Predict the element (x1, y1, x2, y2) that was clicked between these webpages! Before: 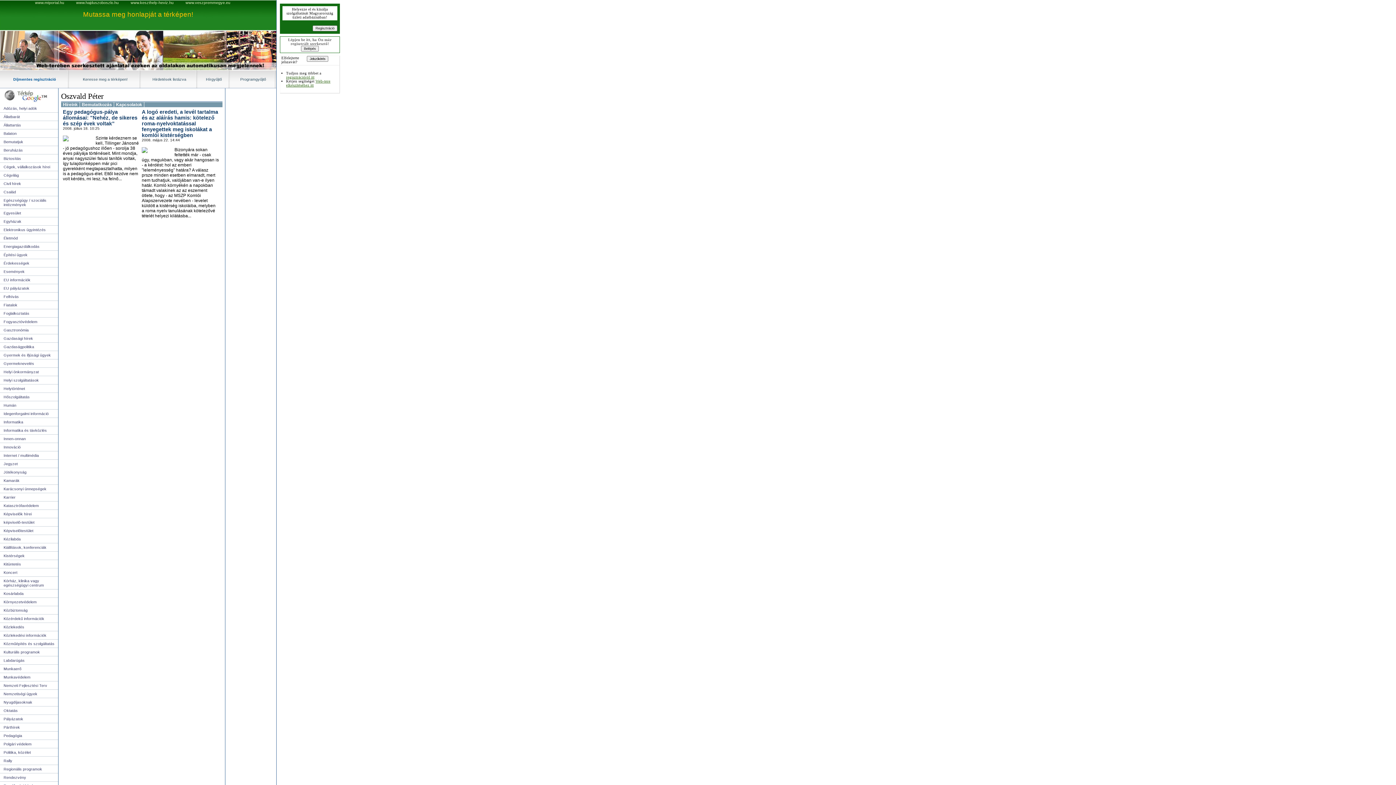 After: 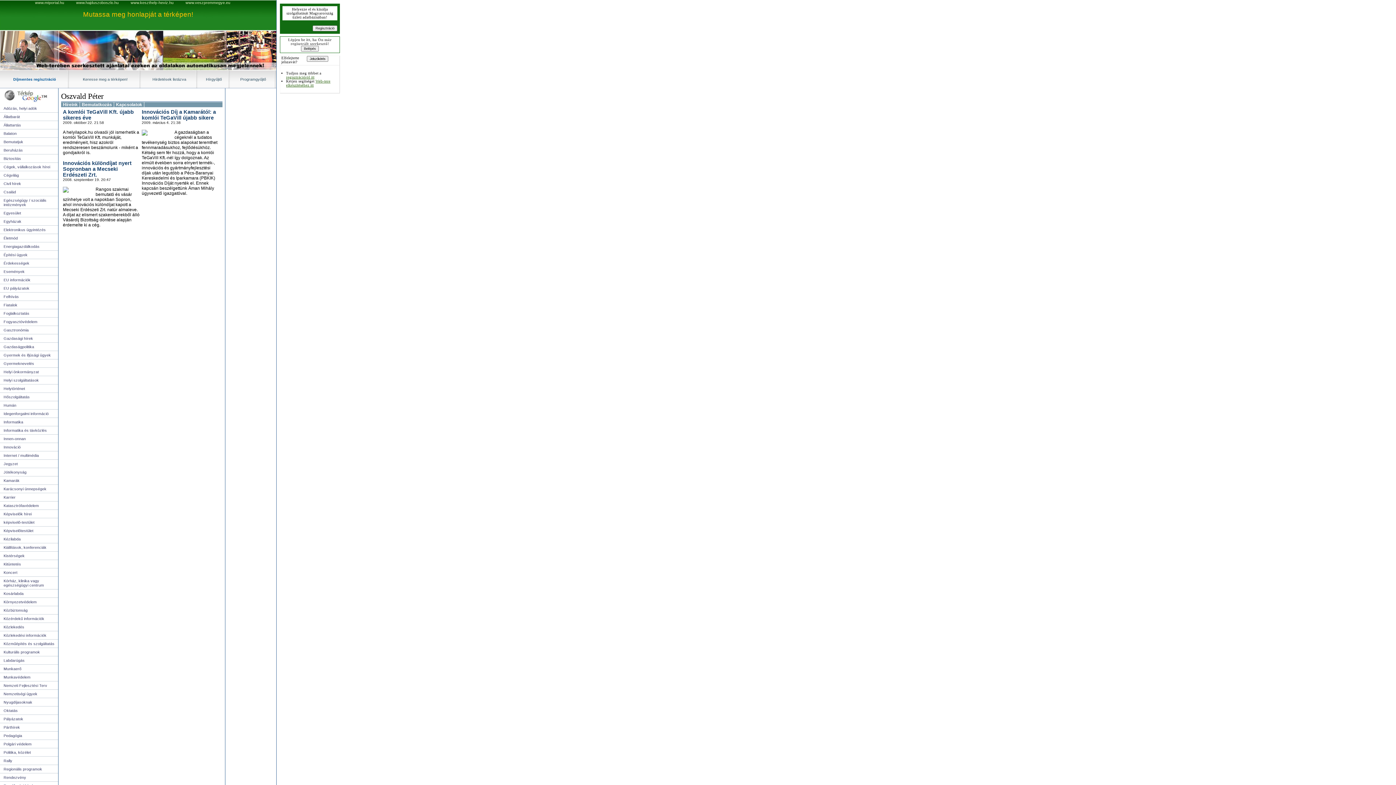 Action: label: Innováció bbox: (0, 443, 58, 451)